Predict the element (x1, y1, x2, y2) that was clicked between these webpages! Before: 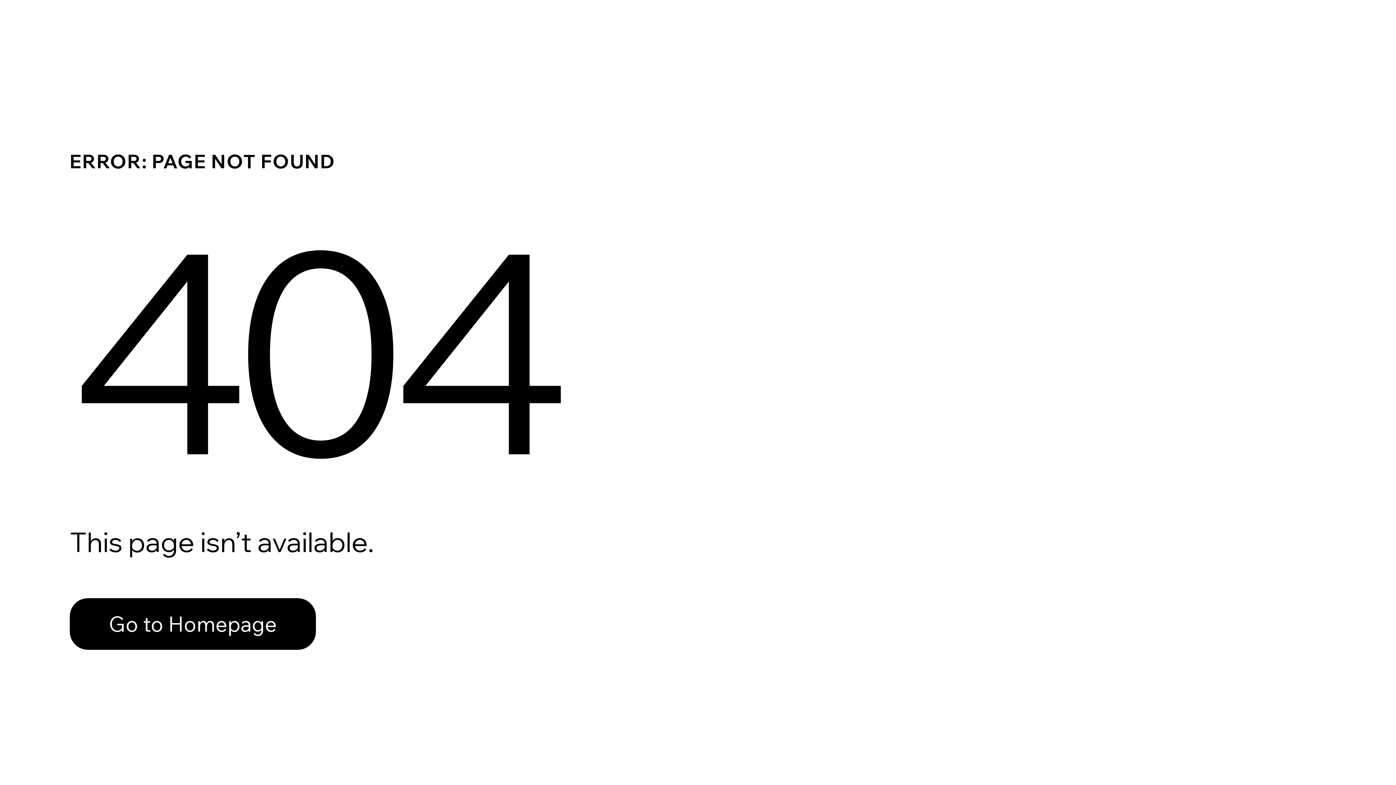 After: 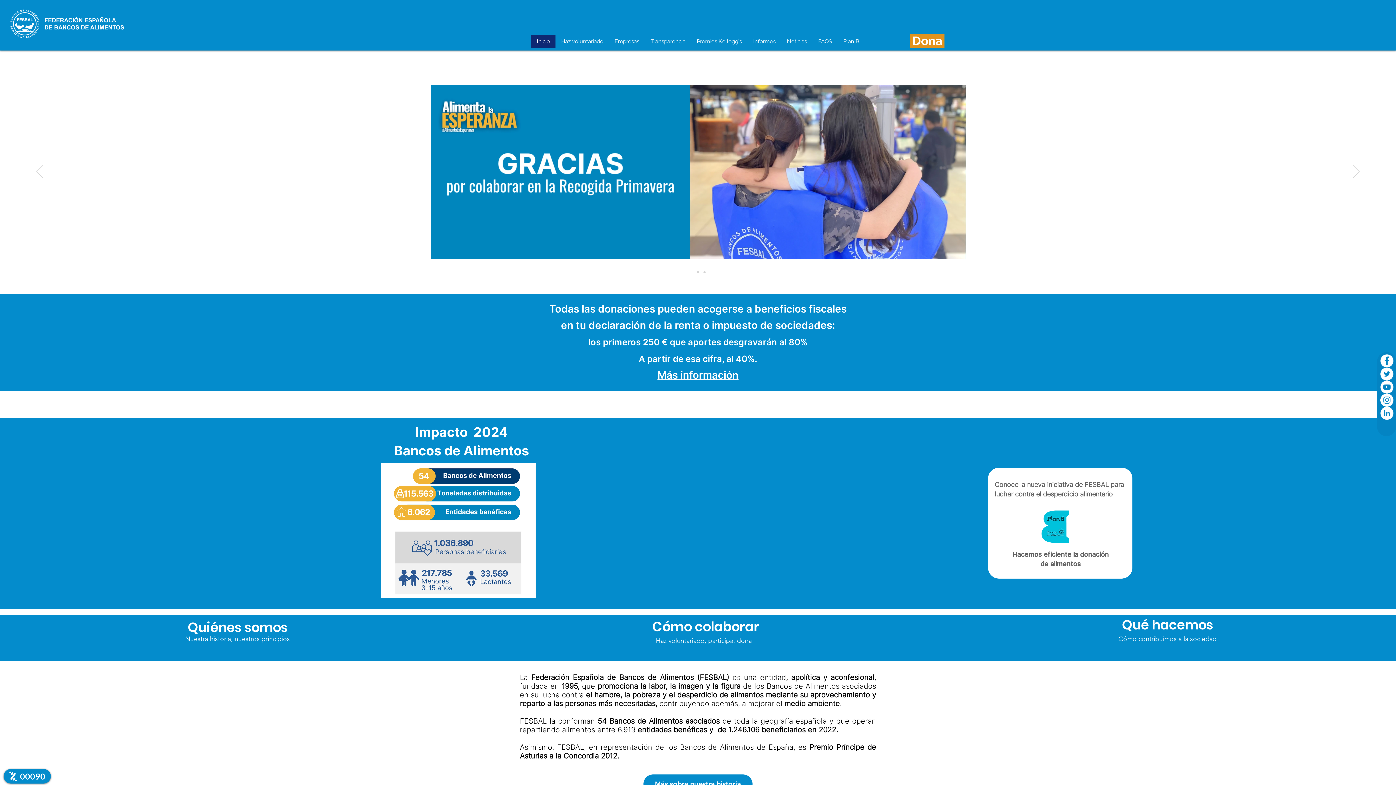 Action: bbox: (69, 598, 316, 650) label: Go to Homepage